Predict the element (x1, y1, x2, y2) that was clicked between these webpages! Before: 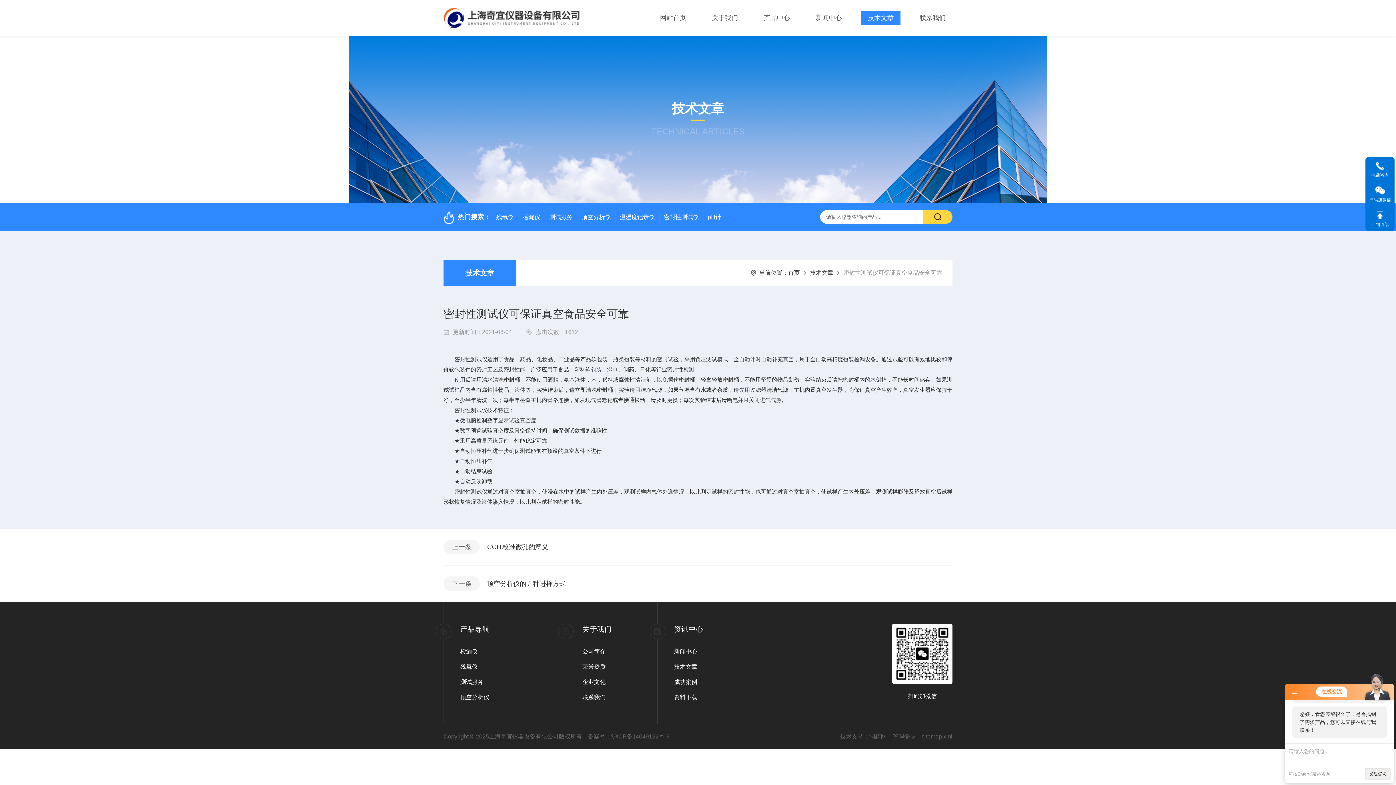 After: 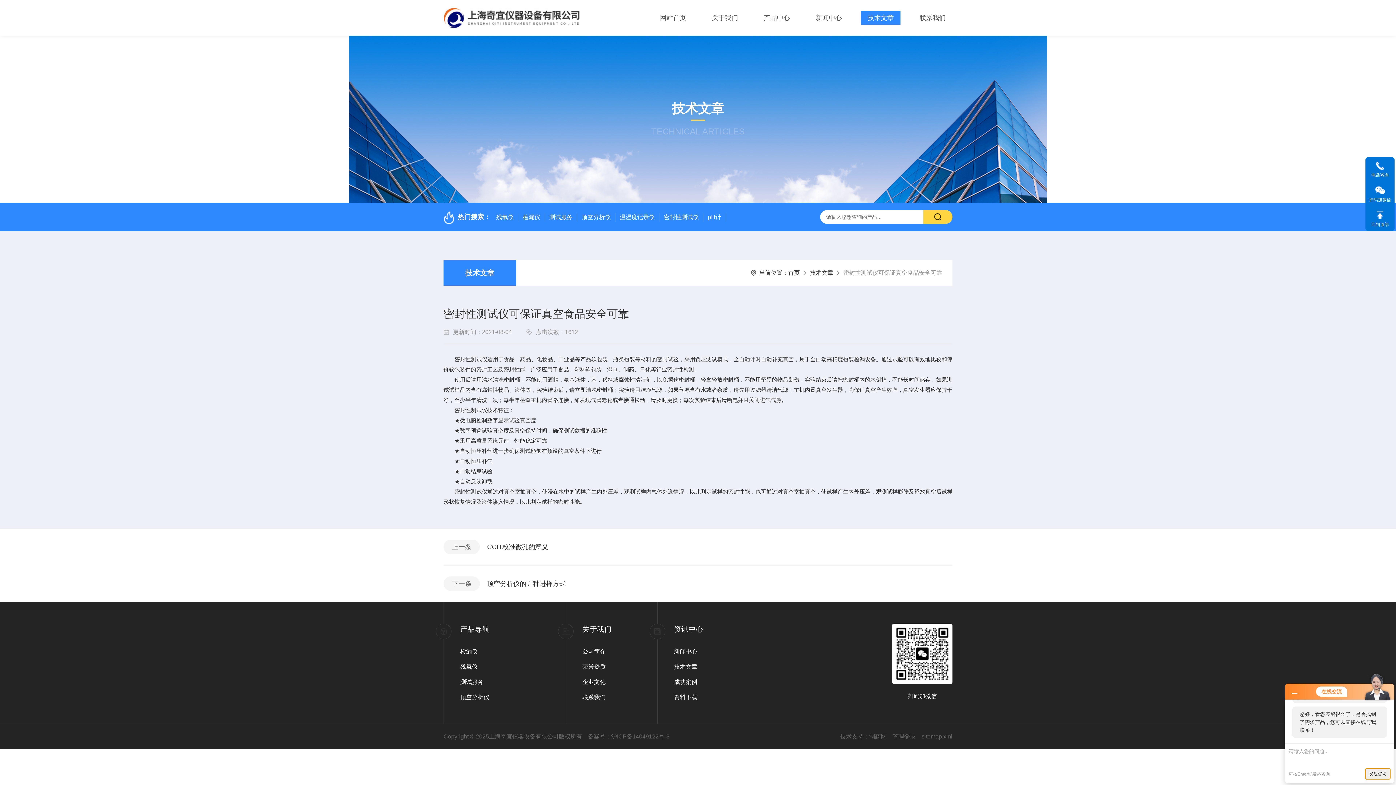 Action: label: 发起咨询 bbox: (1365, 768, 1390, 780)